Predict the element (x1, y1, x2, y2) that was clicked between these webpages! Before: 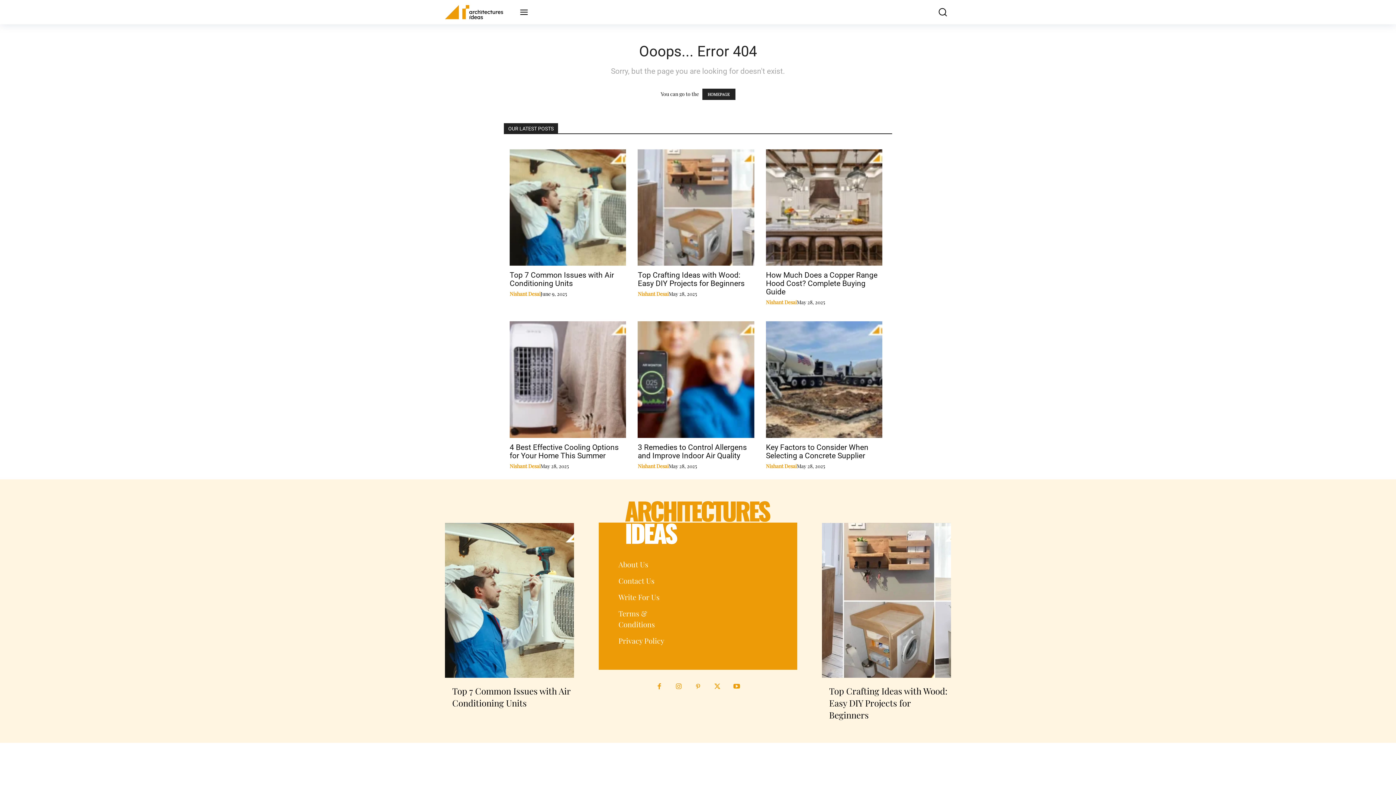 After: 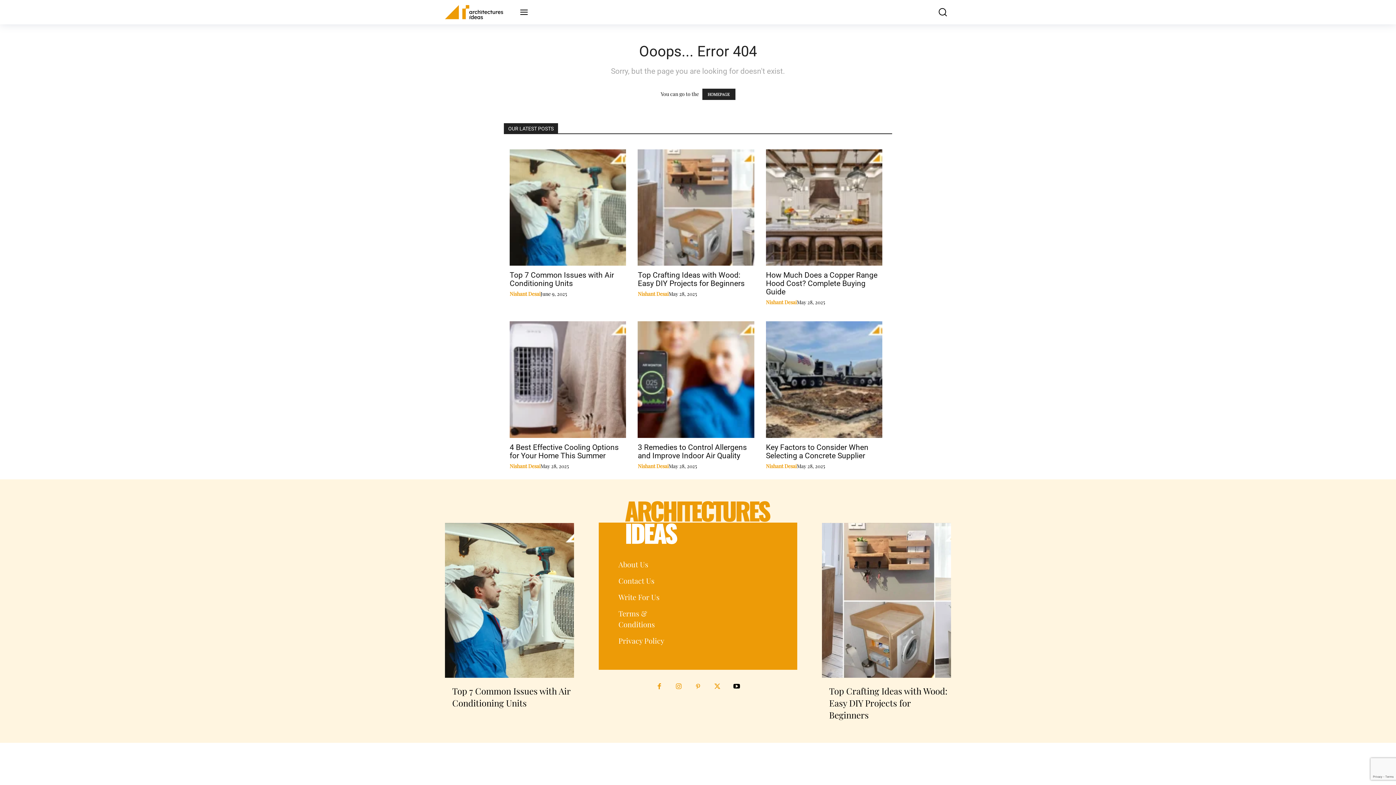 Action: bbox: (729, 679, 744, 694)